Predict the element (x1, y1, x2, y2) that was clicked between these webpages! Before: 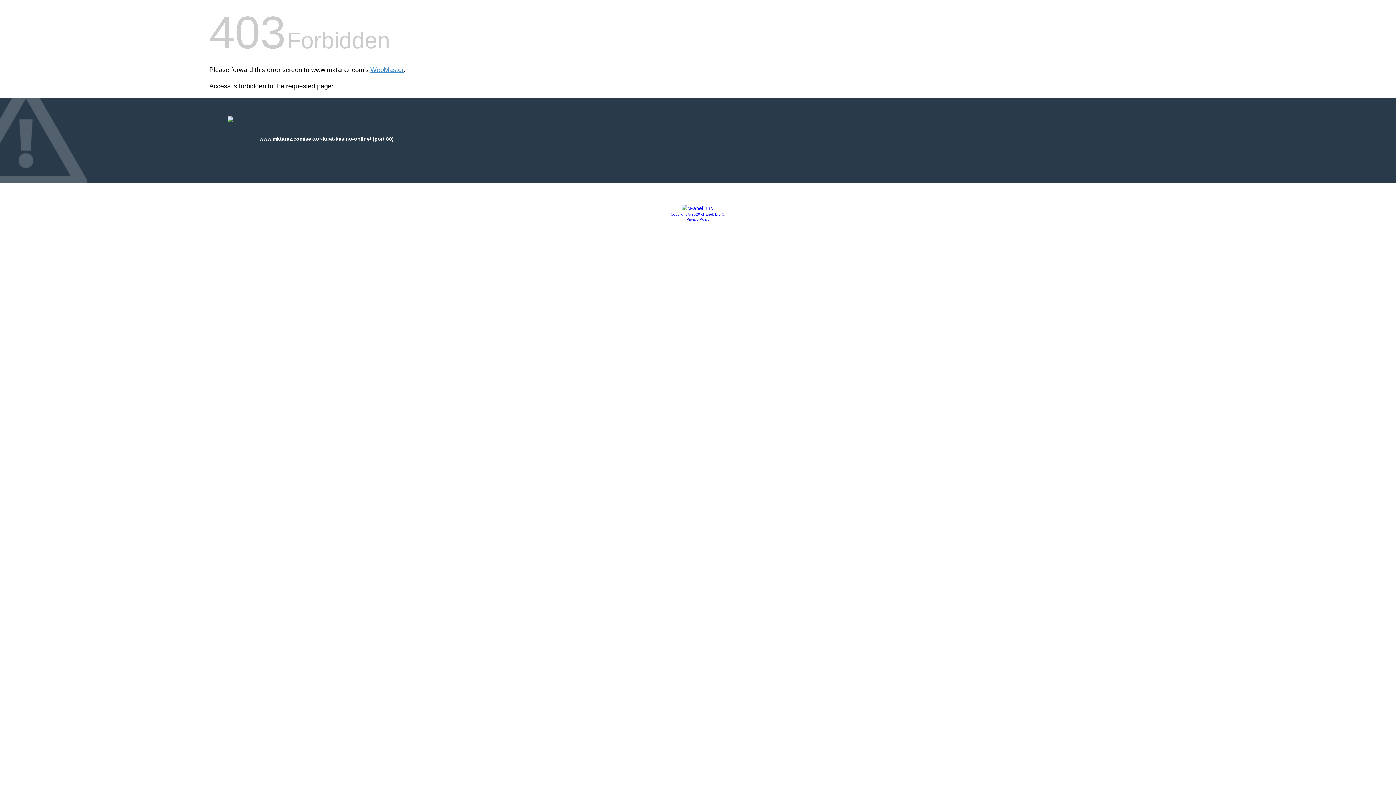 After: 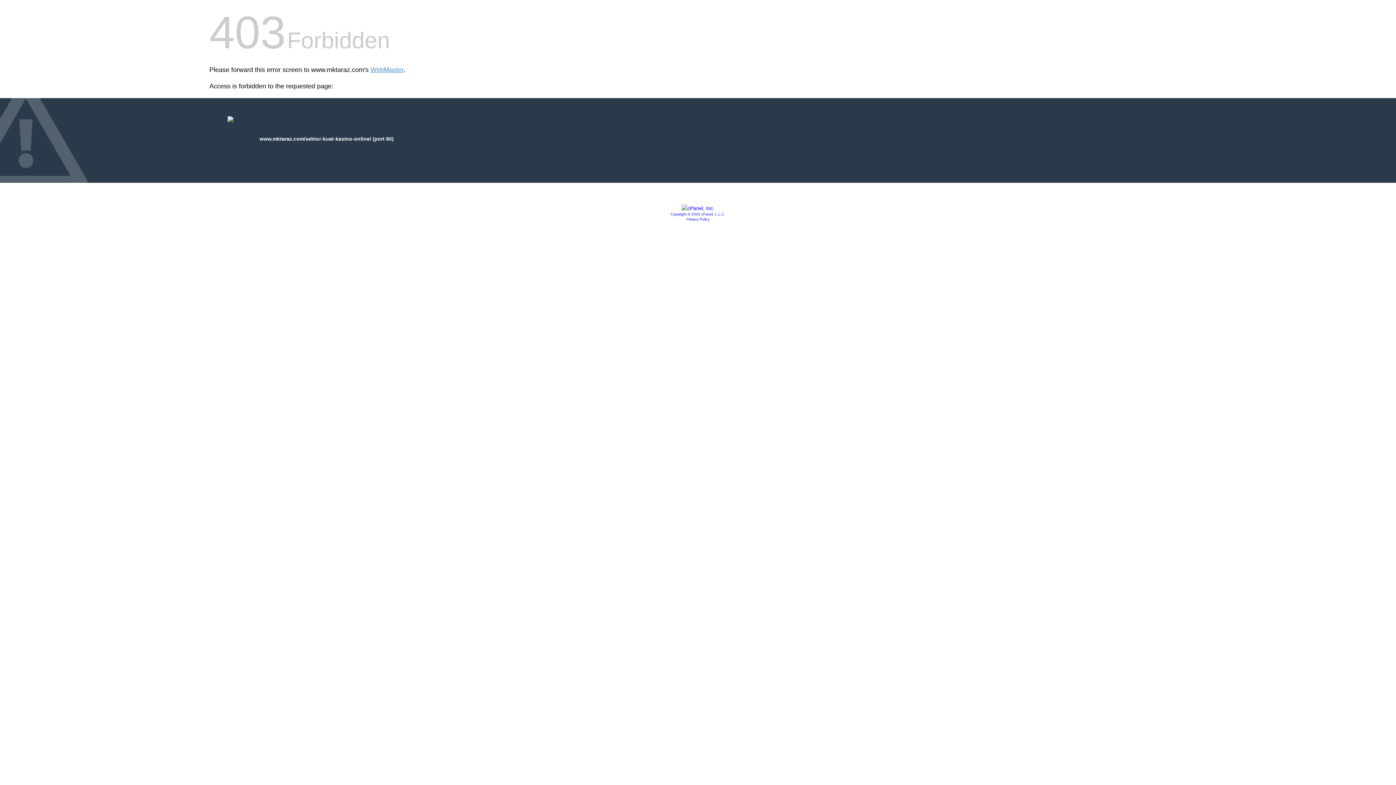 Action: bbox: (686, 217, 709, 221) label: Privacy Policy